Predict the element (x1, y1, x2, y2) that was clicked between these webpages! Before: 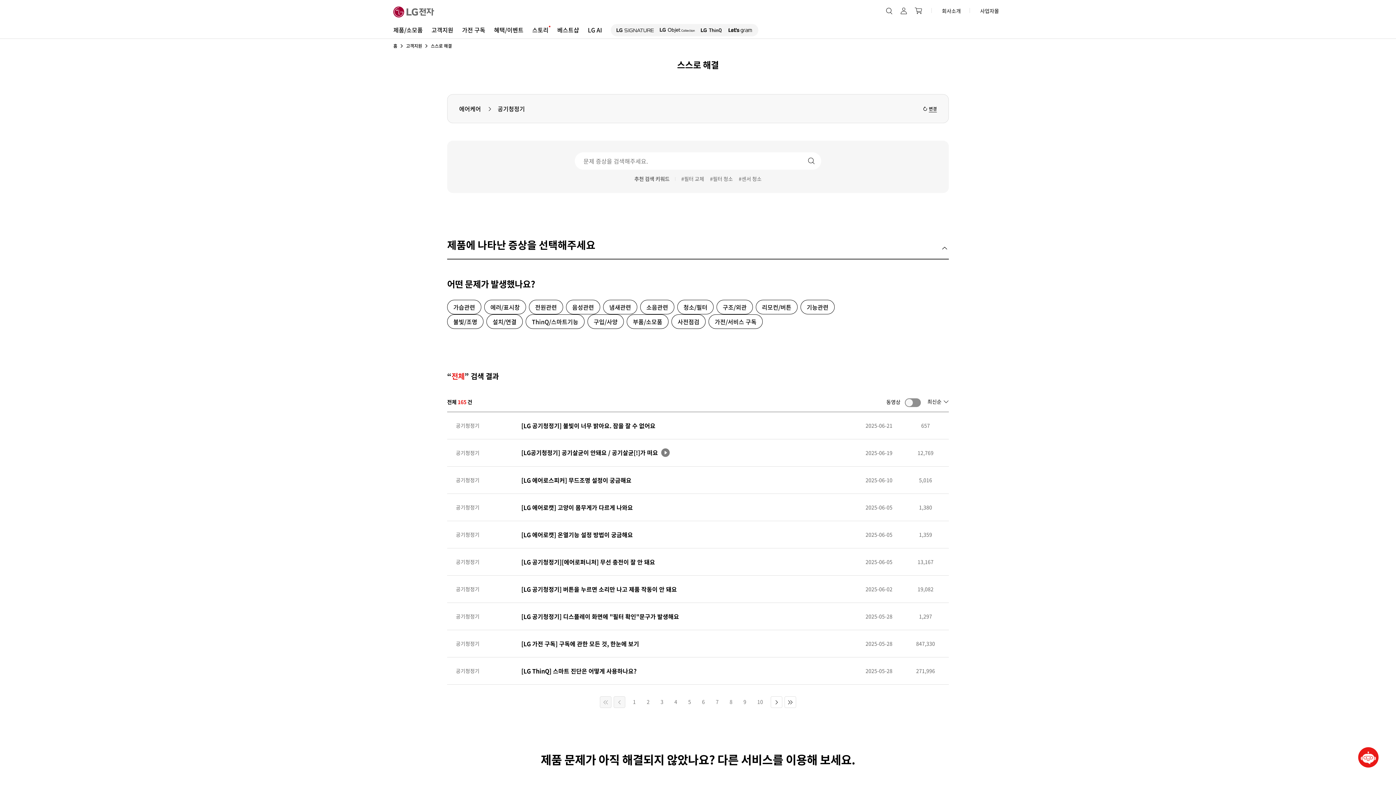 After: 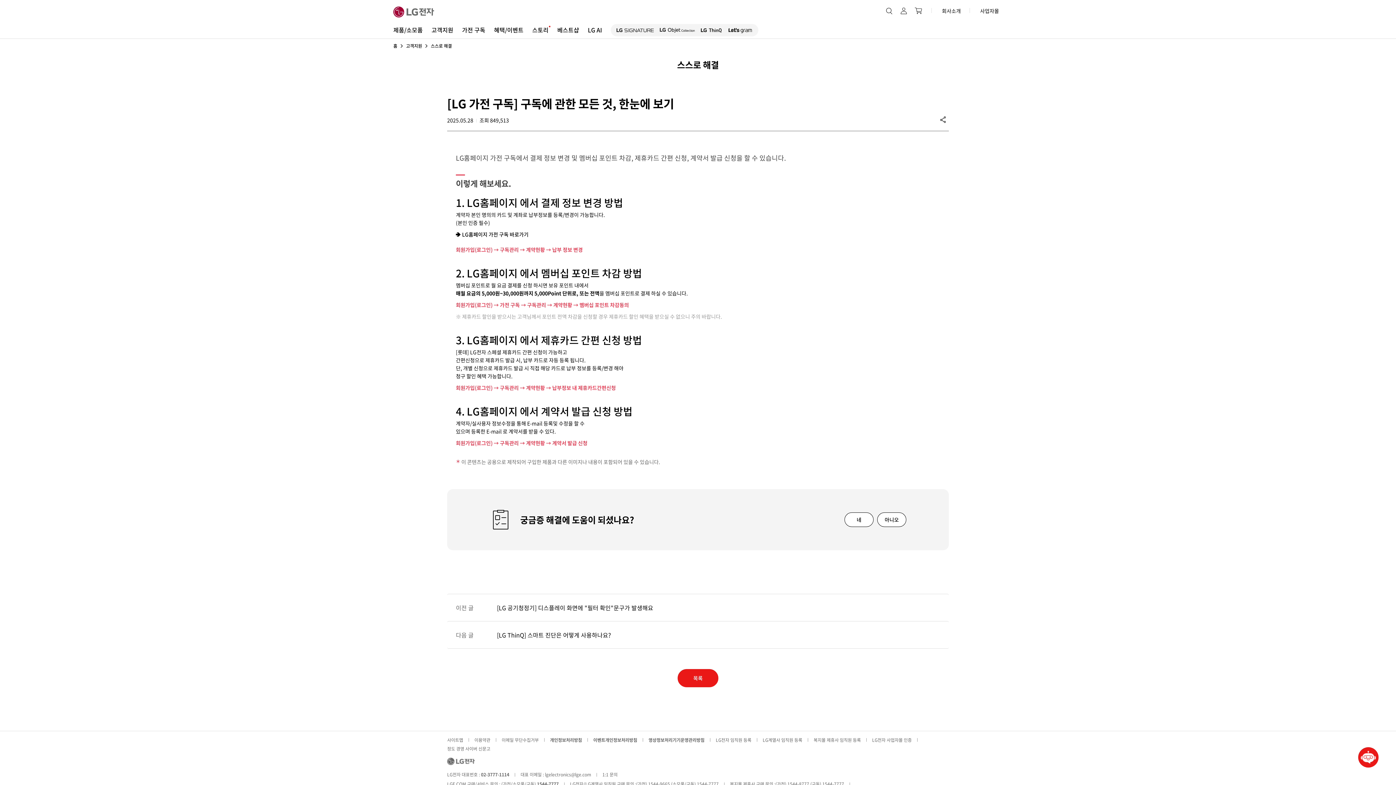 Action: bbox: (447, 630, 949, 657) label: 공기청정기	
[LG 가전 구독] 구독에 관한 모든 것, 한눈에 보기
	2025-05-28	847,330